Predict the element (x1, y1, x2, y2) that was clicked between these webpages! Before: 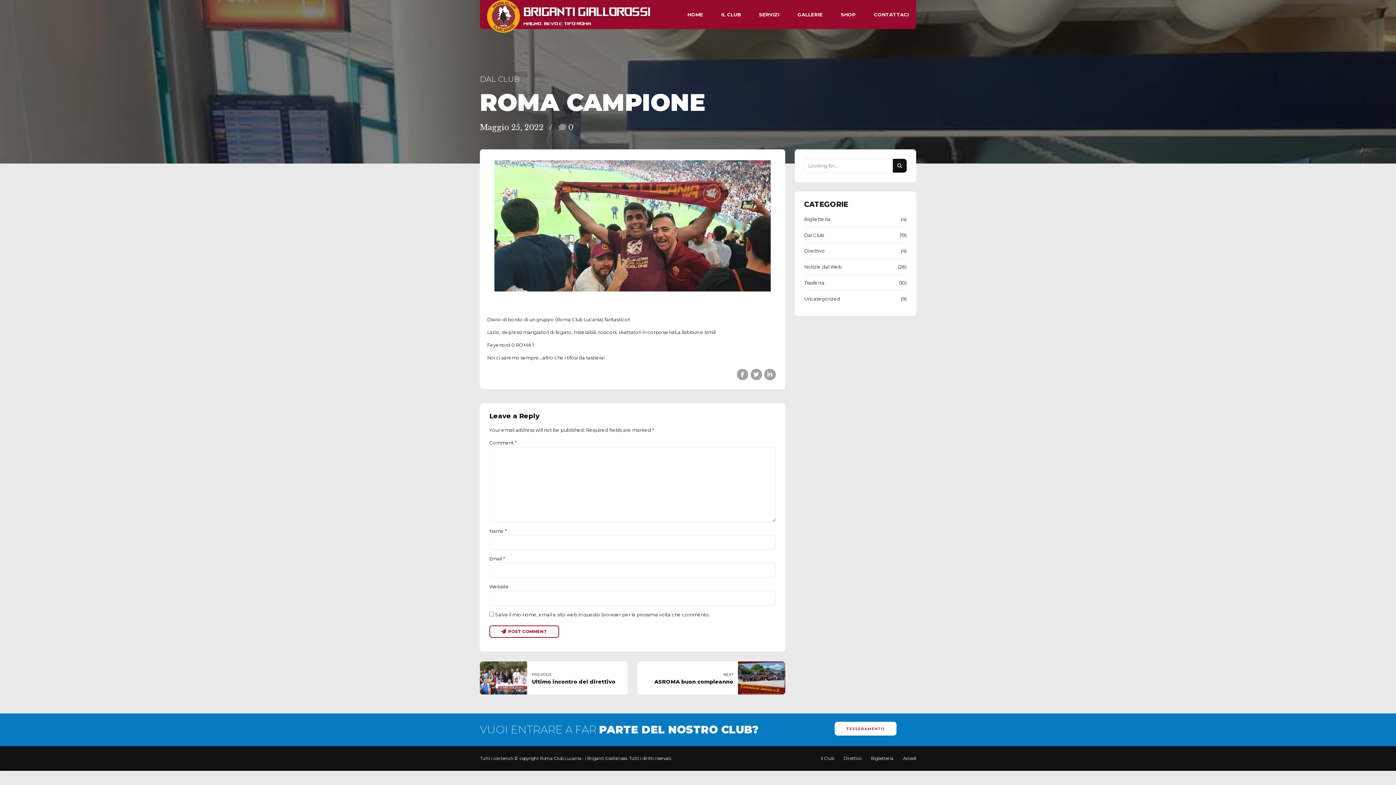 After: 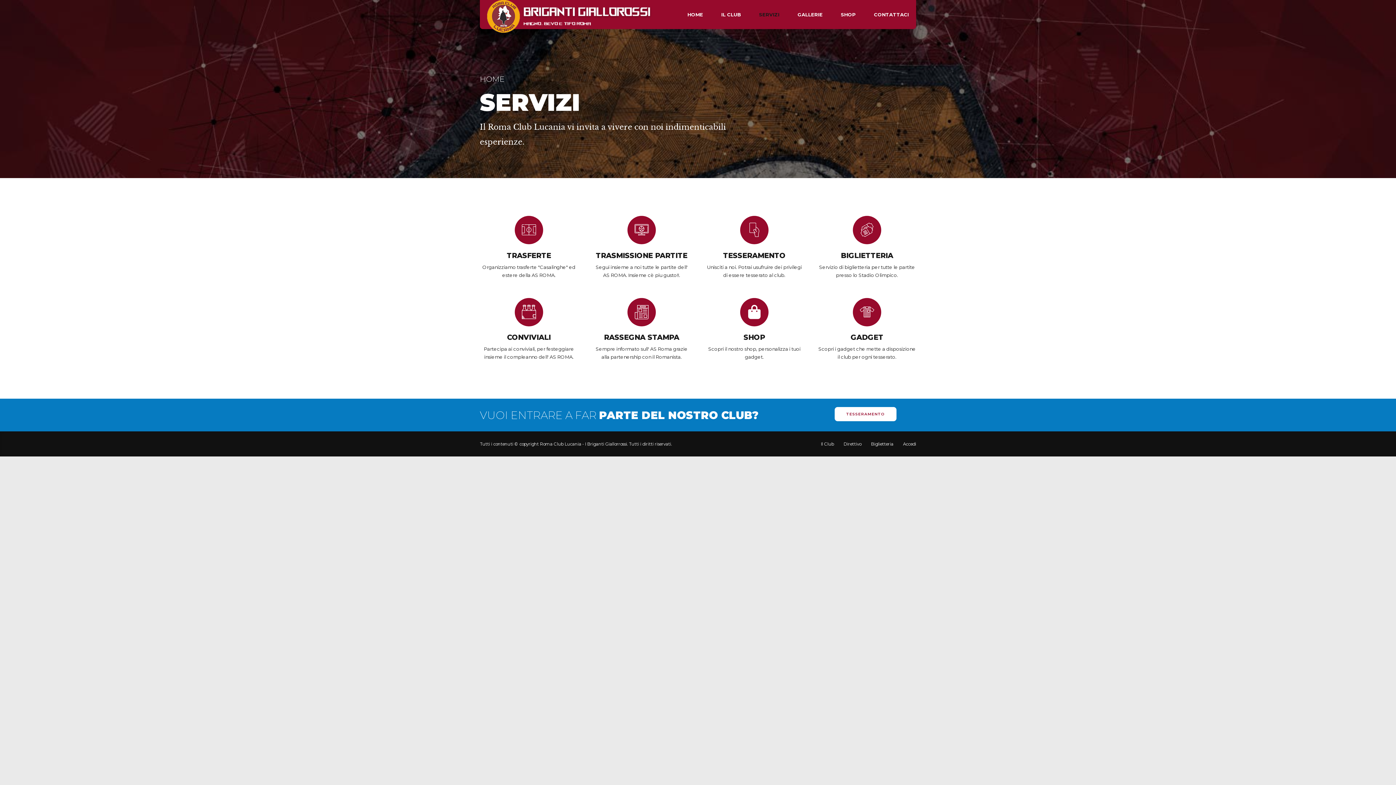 Action: bbox: (759, 0, 779, 29) label: SERVIZI